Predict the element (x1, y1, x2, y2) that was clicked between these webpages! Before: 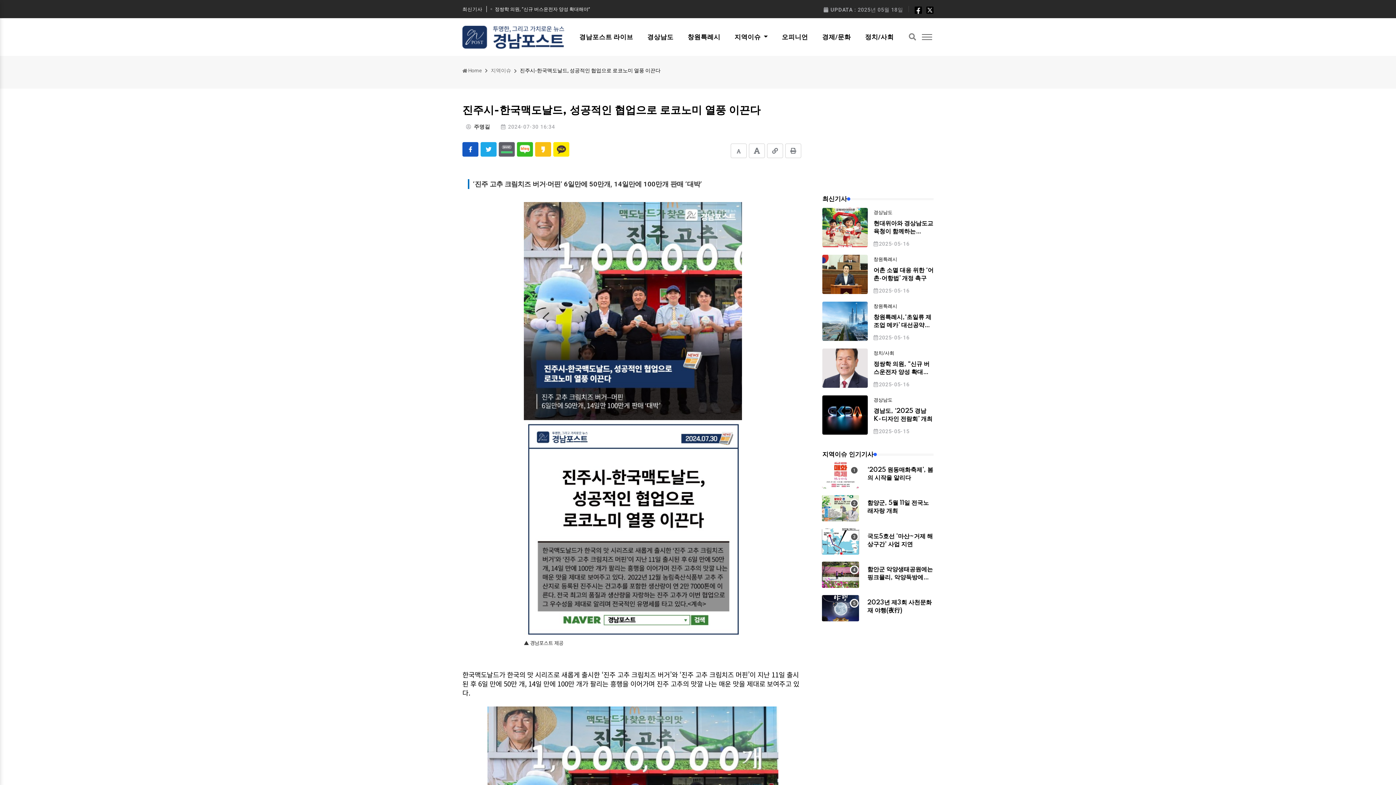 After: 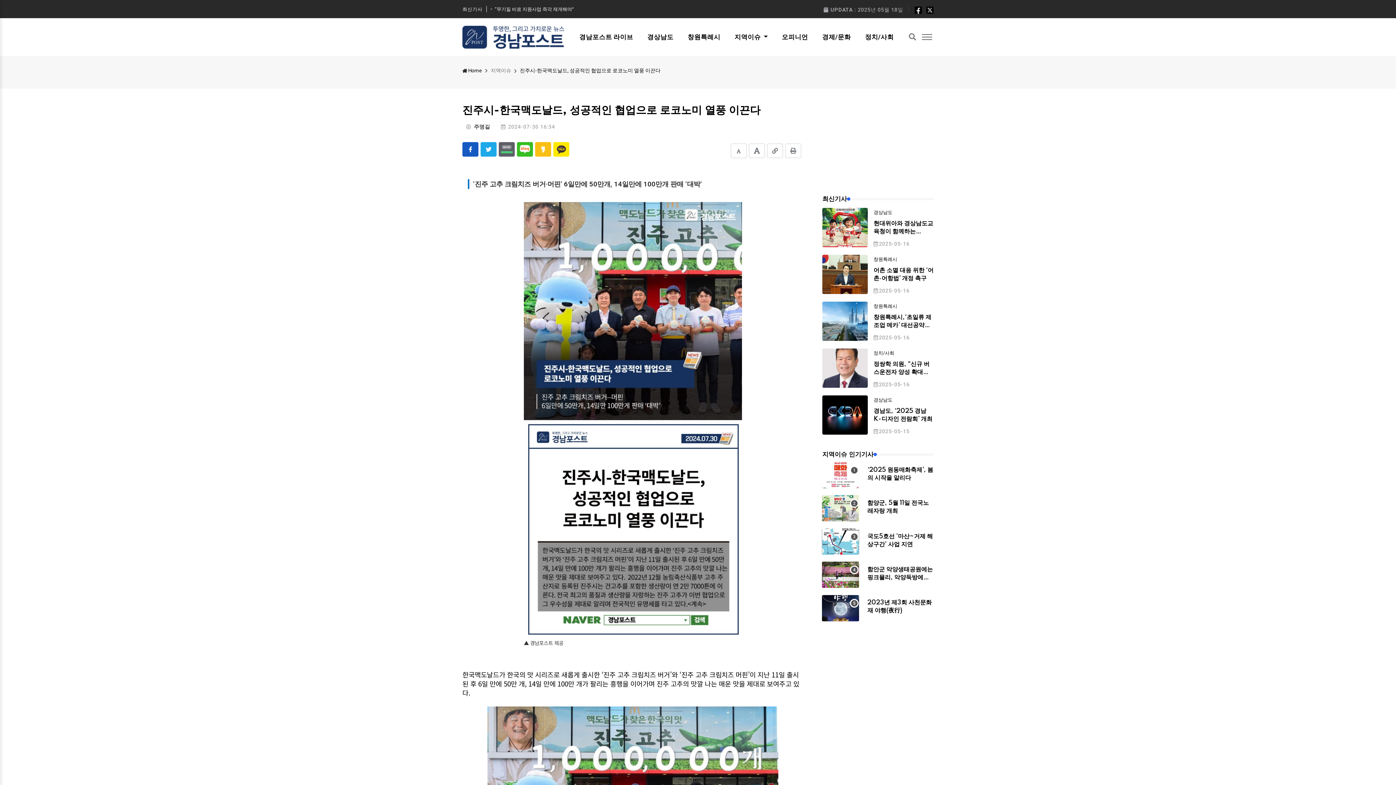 Action: bbox: (462, 67, 482, 74) label: Home